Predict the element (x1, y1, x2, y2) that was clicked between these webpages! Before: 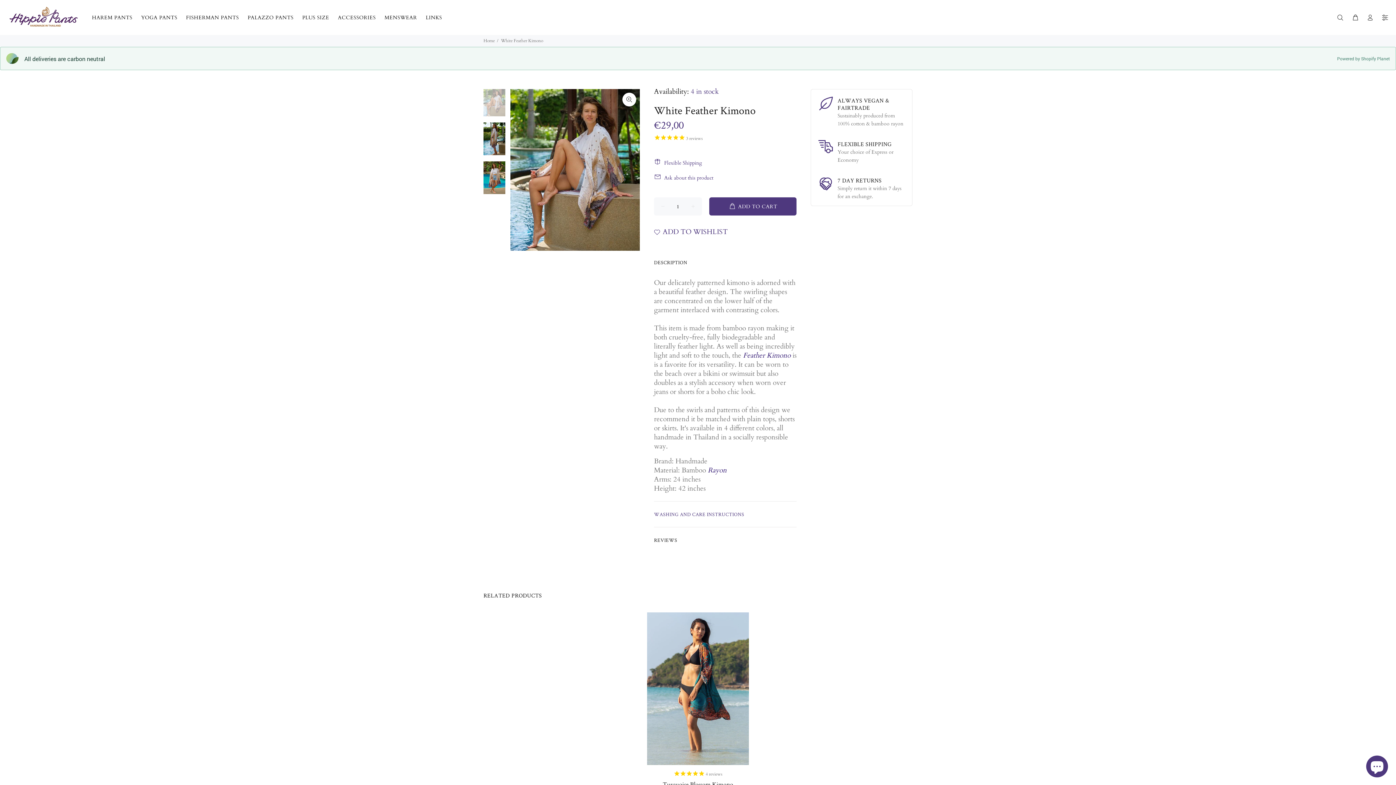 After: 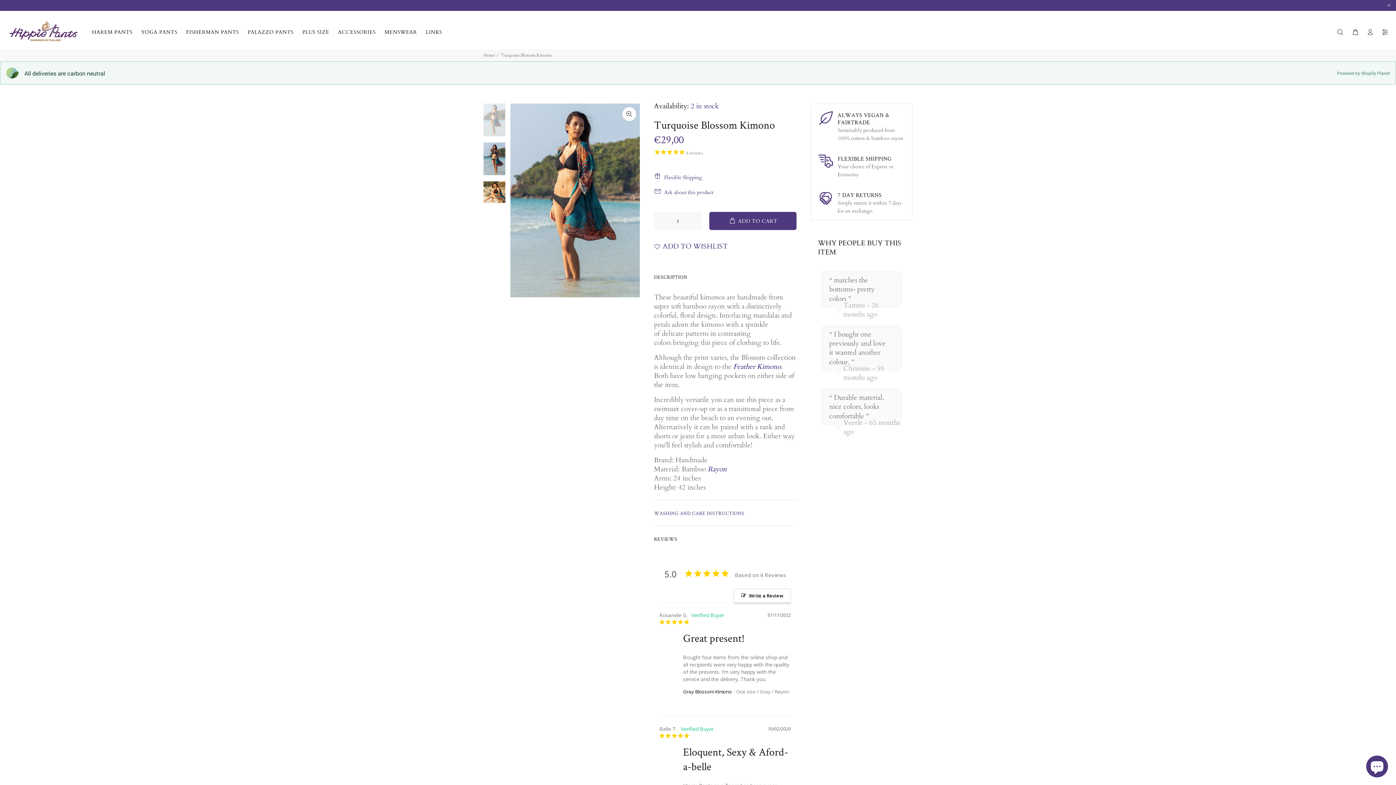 Action: bbox: (647, 589, 749, 742)